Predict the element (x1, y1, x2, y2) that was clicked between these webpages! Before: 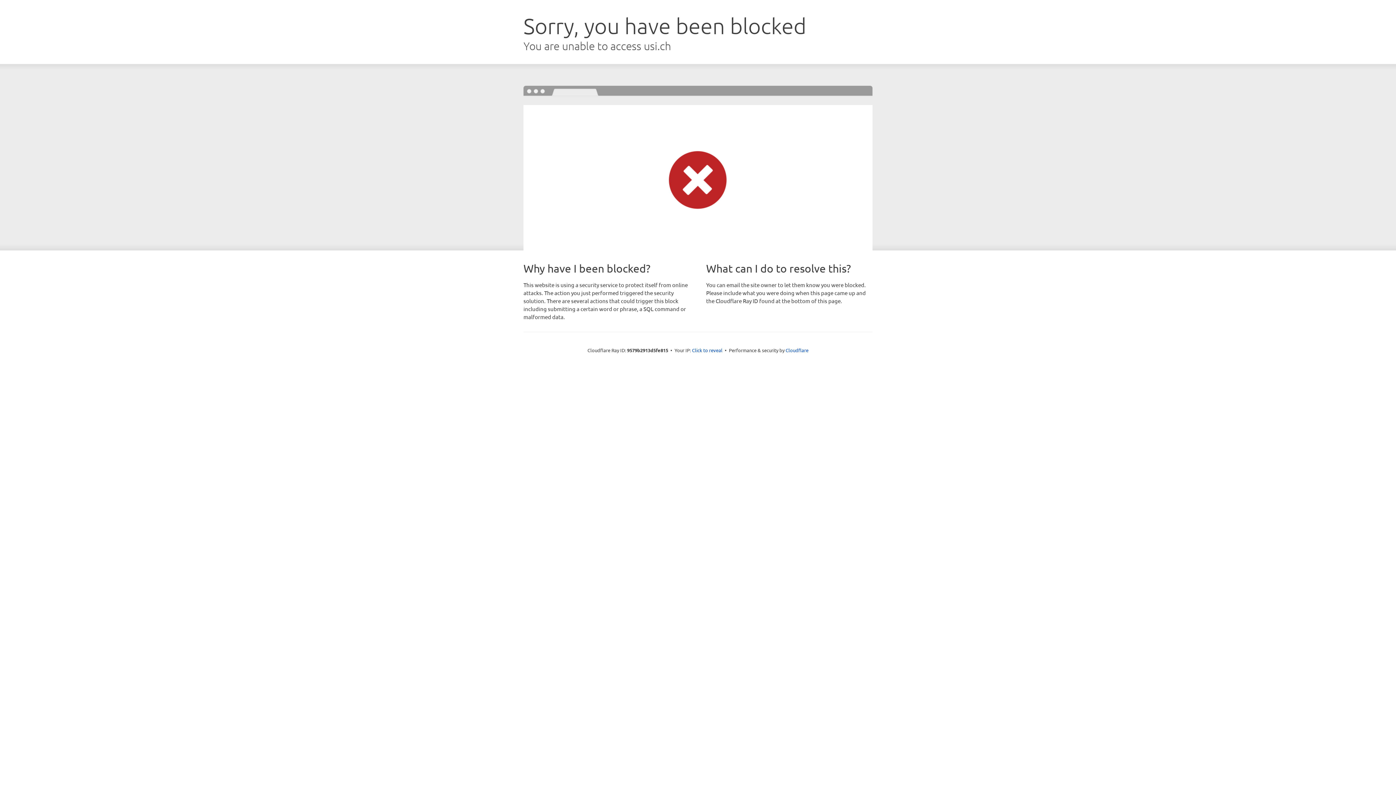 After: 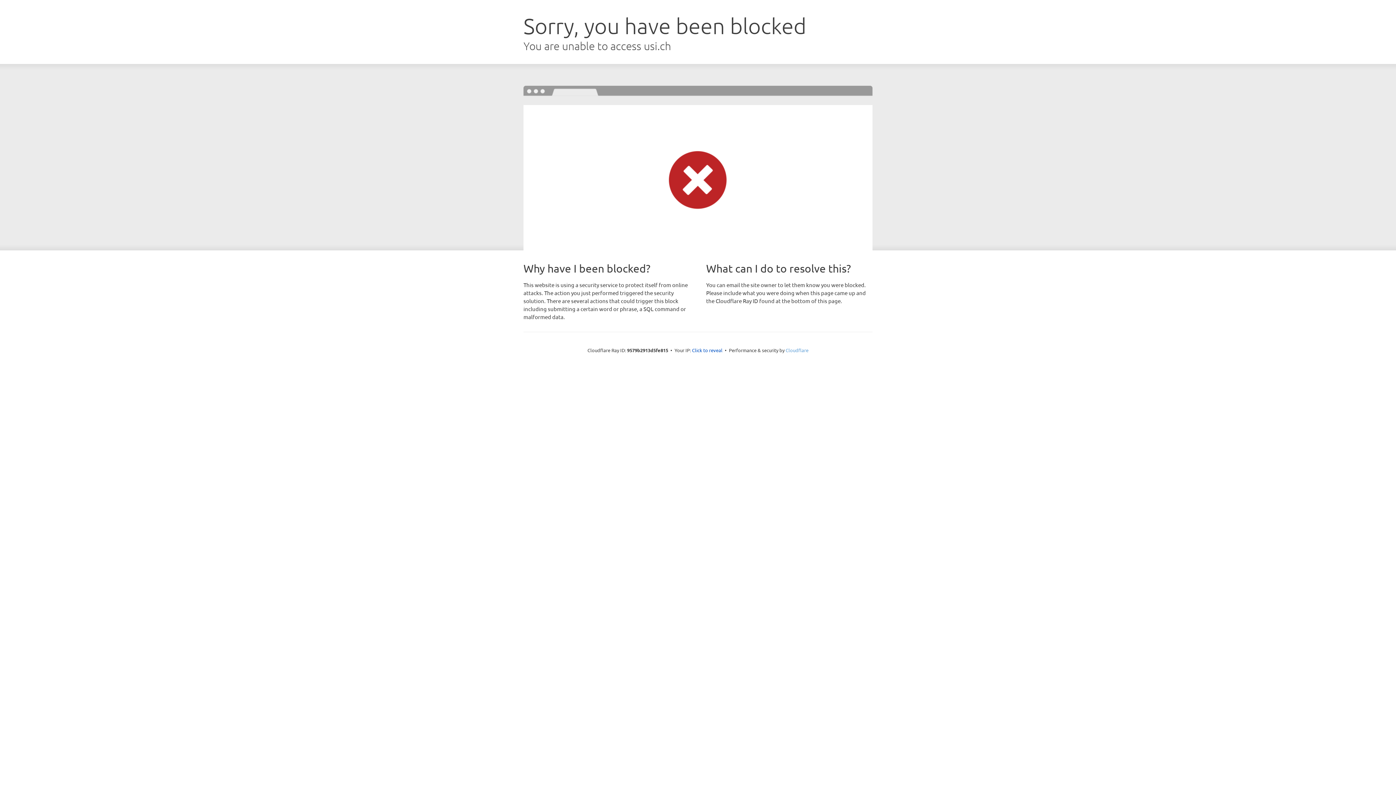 Action: label: Cloudflare bbox: (785, 347, 808, 353)